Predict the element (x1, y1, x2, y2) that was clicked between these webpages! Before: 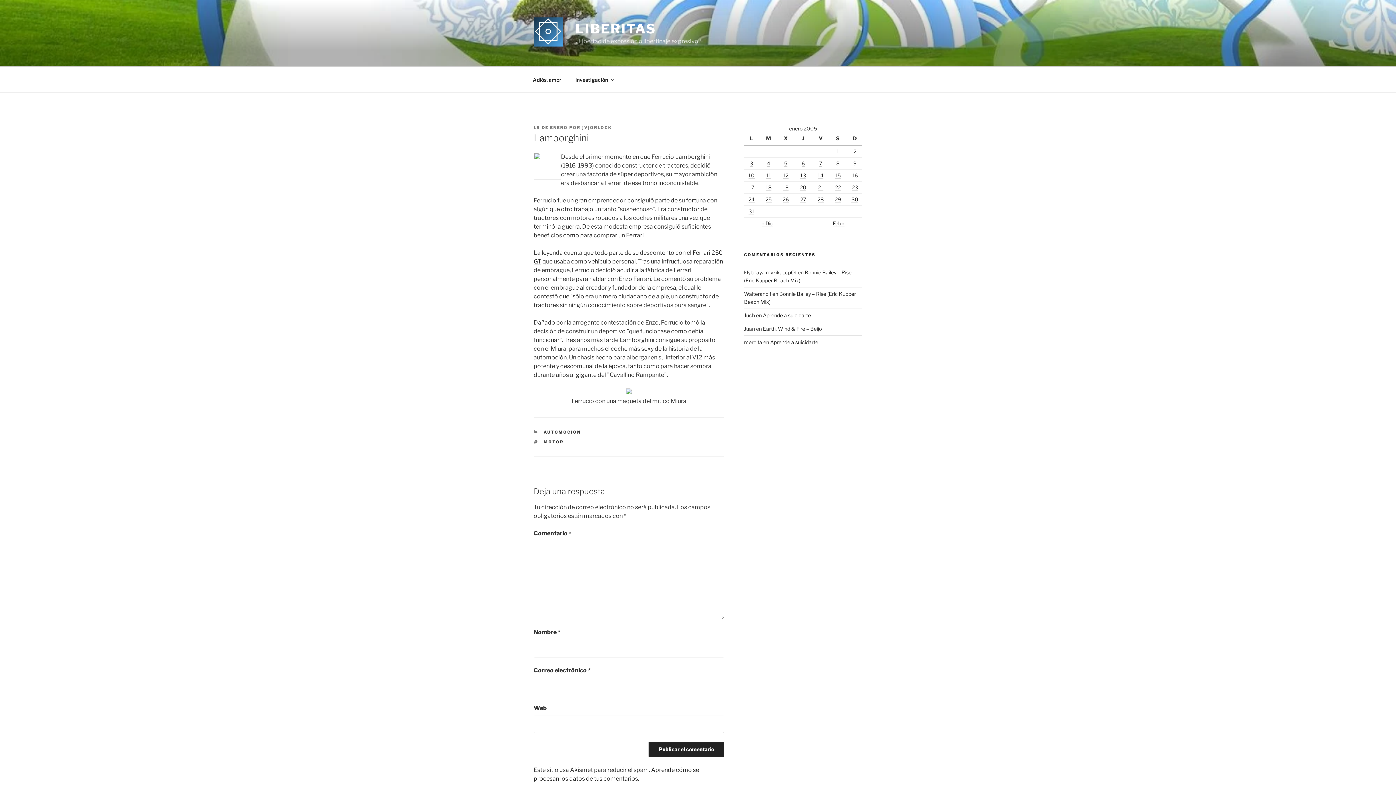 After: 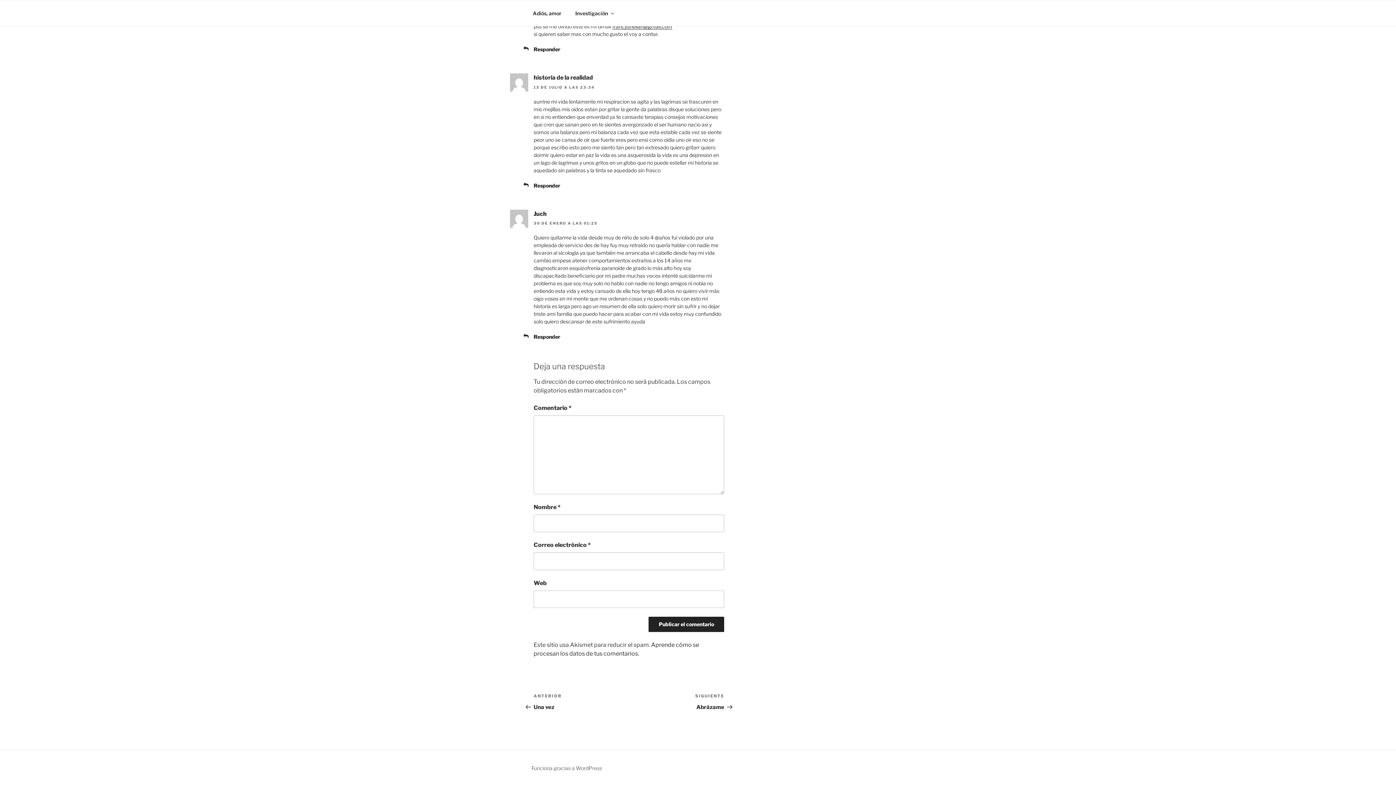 Action: label: Aprende a suicidarte bbox: (763, 312, 811, 318)